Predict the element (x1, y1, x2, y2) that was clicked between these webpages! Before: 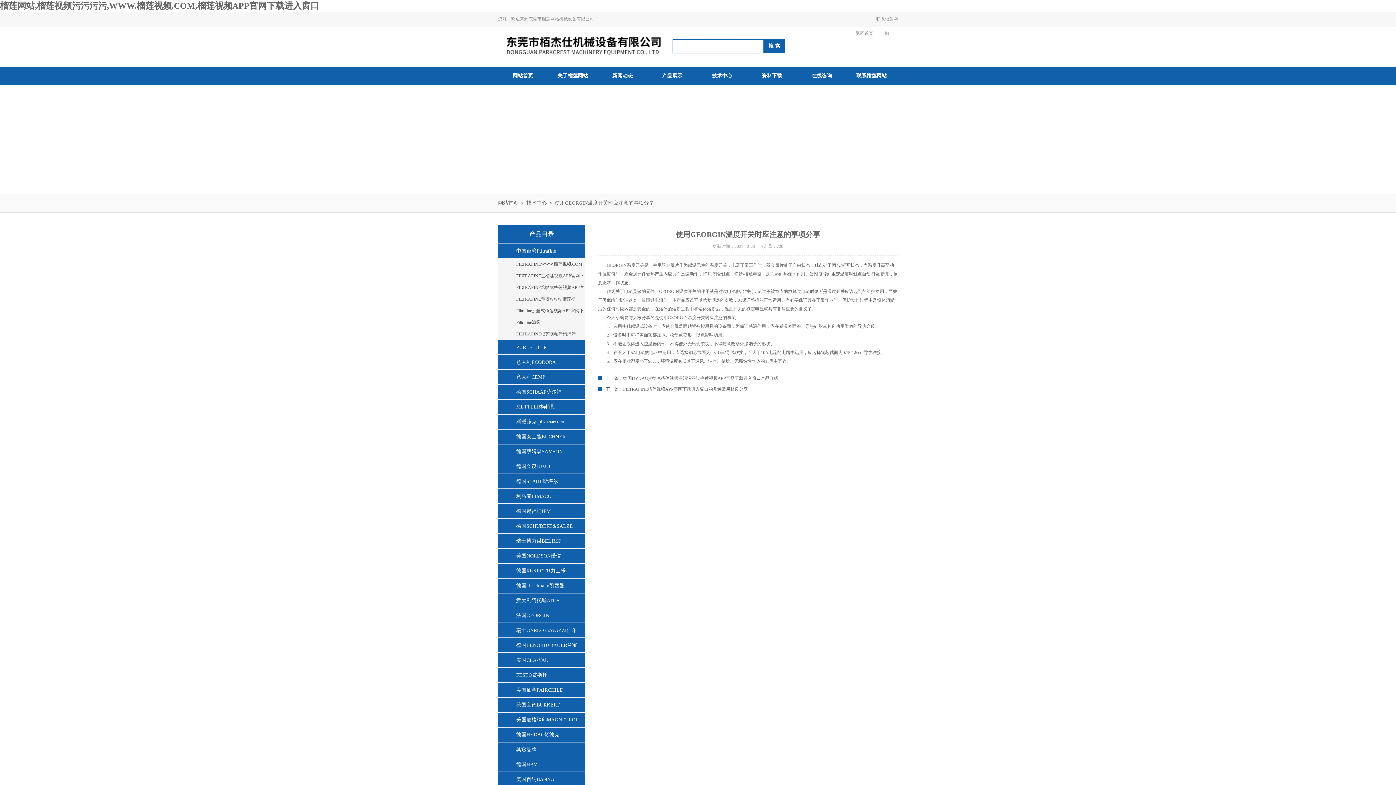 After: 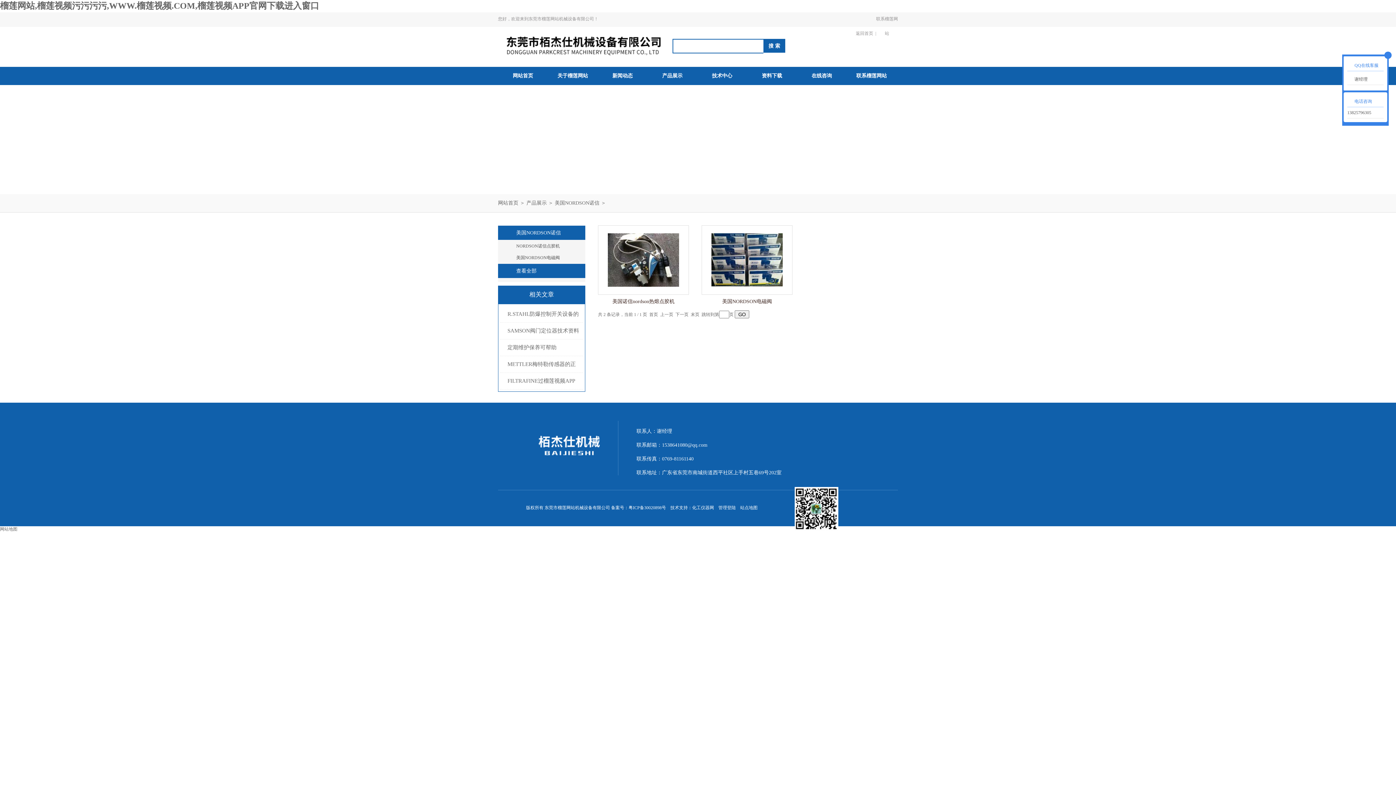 Action: bbox: (498, 549, 585, 563) label: 美国NORDSON诺信